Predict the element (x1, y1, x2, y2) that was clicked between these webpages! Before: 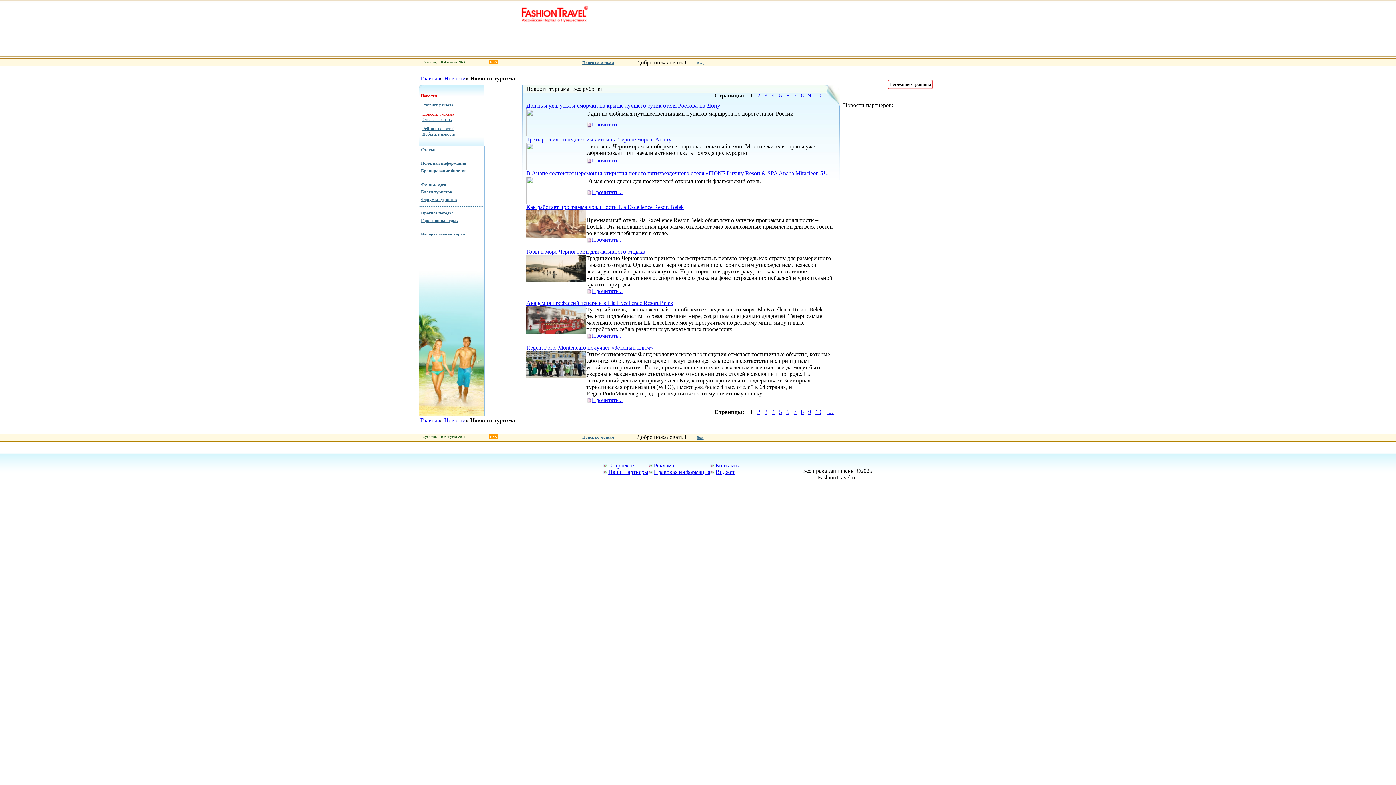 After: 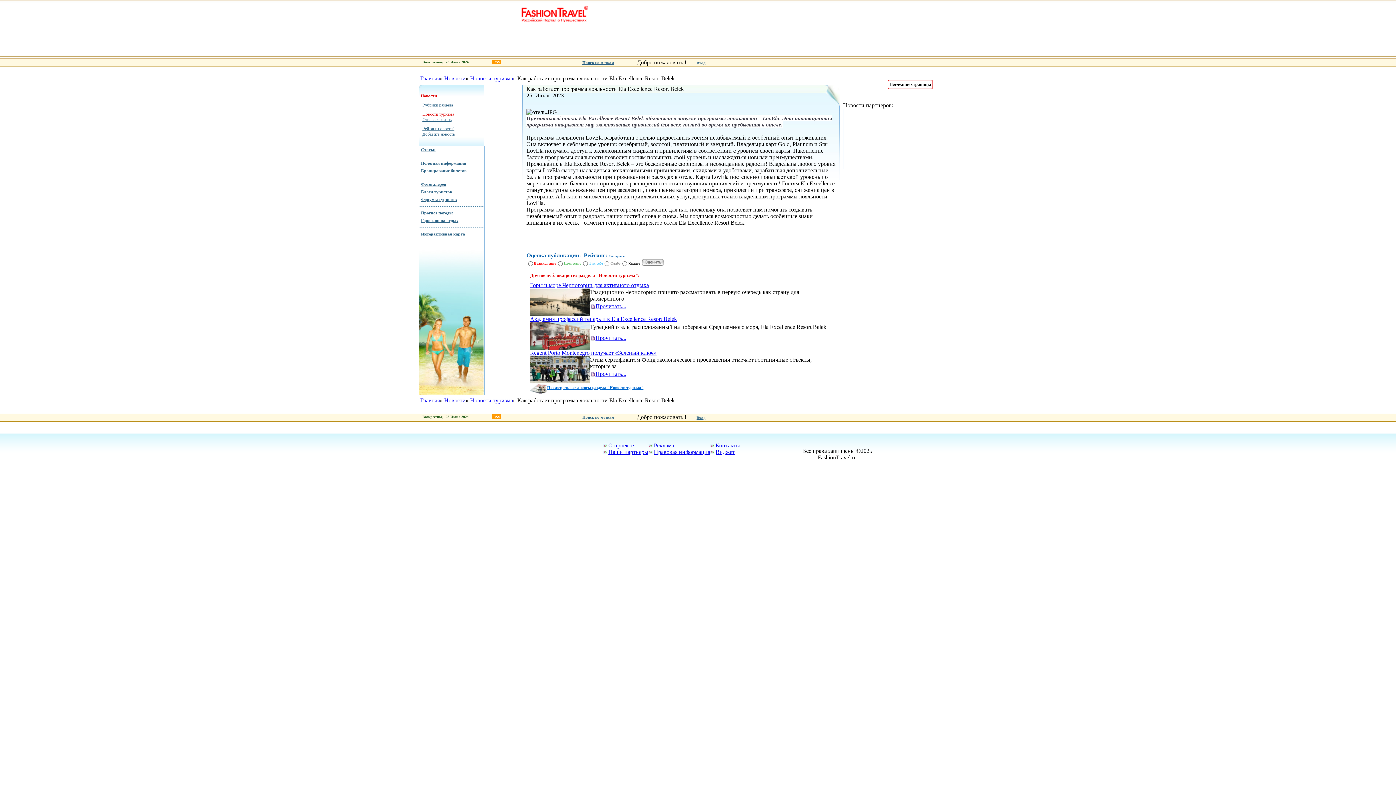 Action: label: Прочитать... bbox: (591, 236, 622, 242)